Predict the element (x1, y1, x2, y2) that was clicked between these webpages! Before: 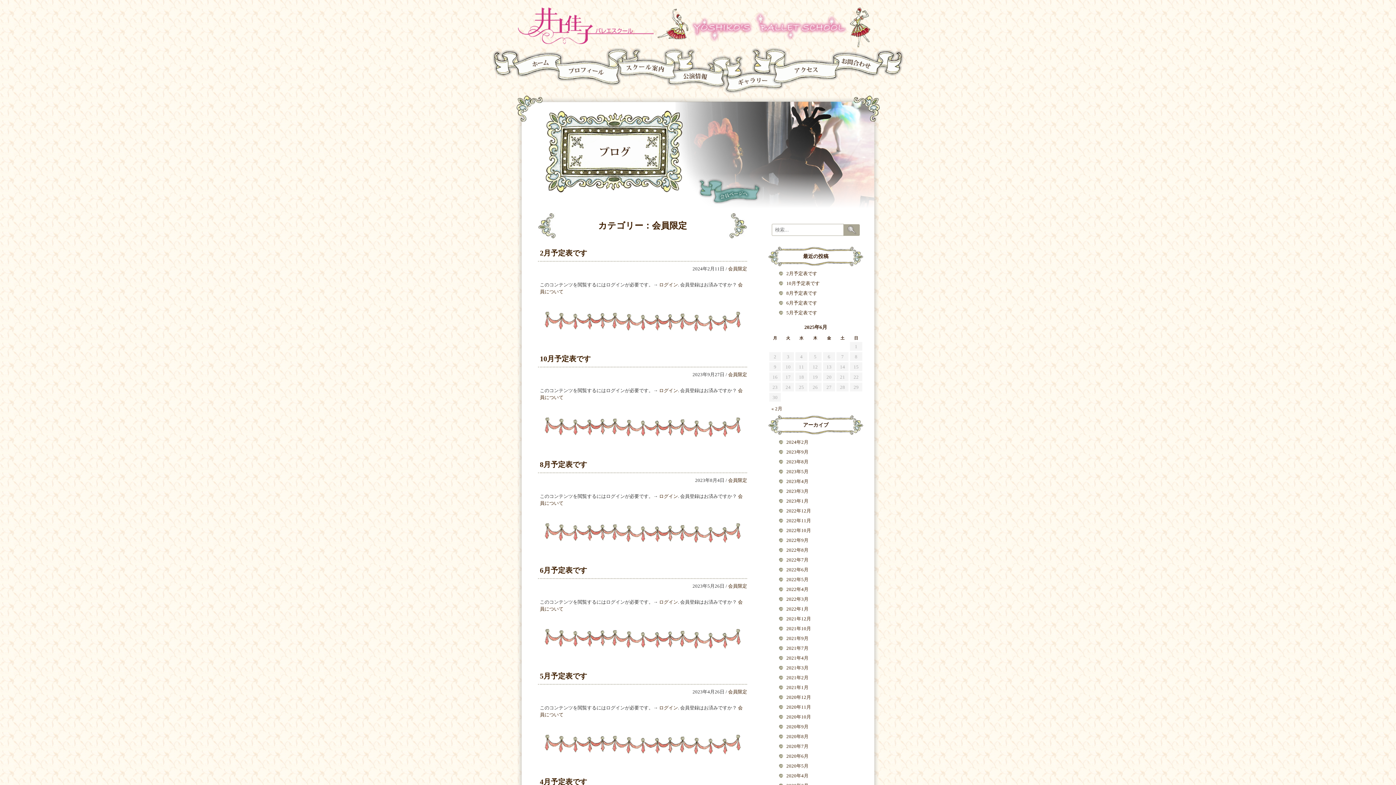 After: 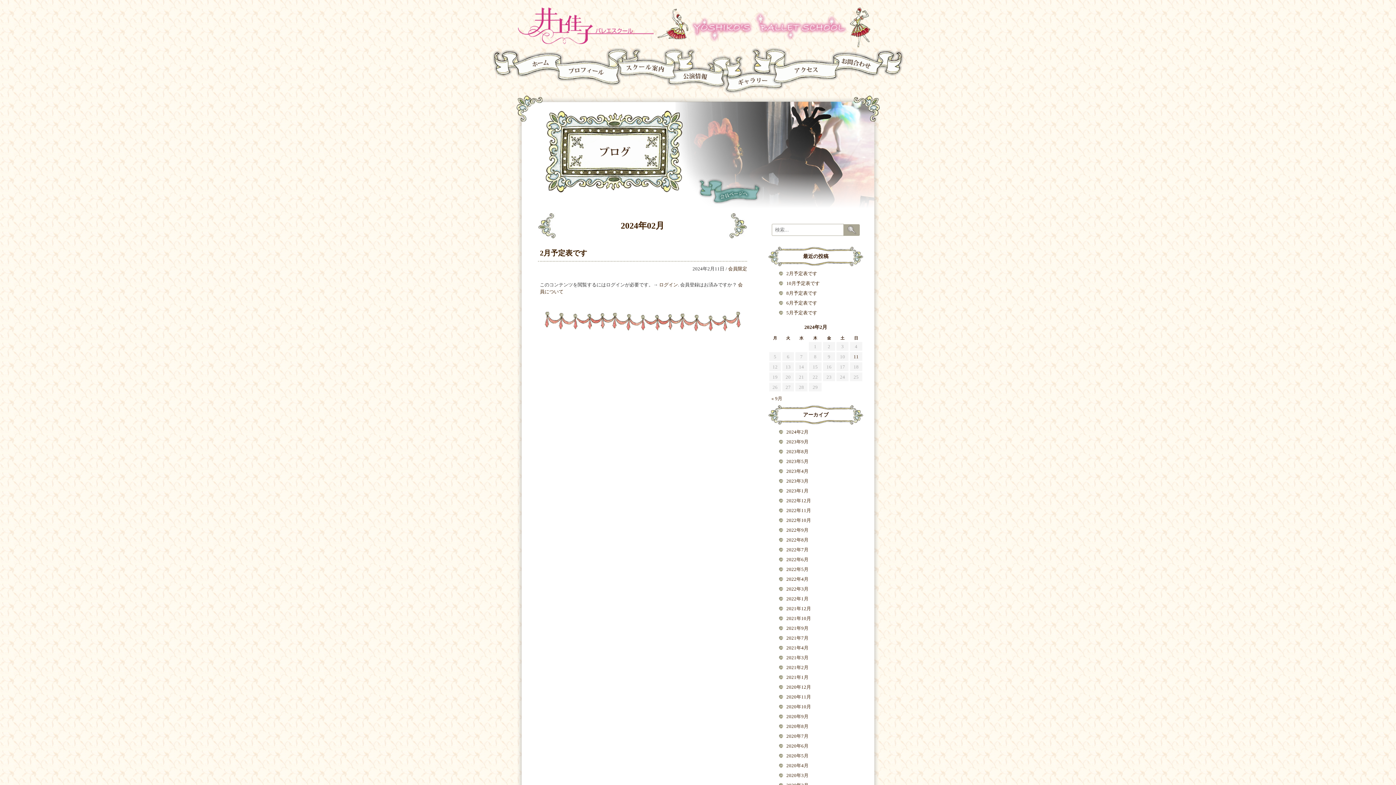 Action: label: « 2月 bbox: (771, 406, 782, 411)